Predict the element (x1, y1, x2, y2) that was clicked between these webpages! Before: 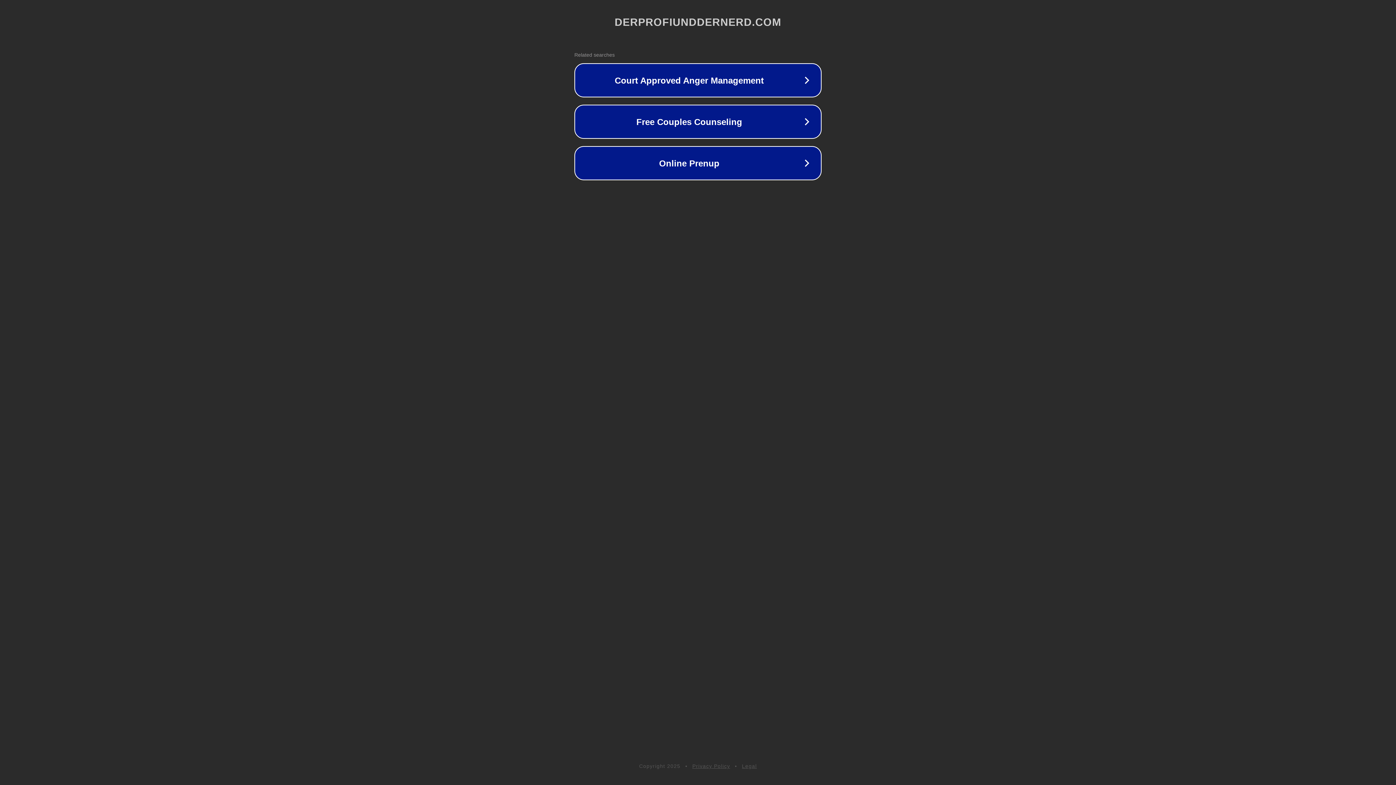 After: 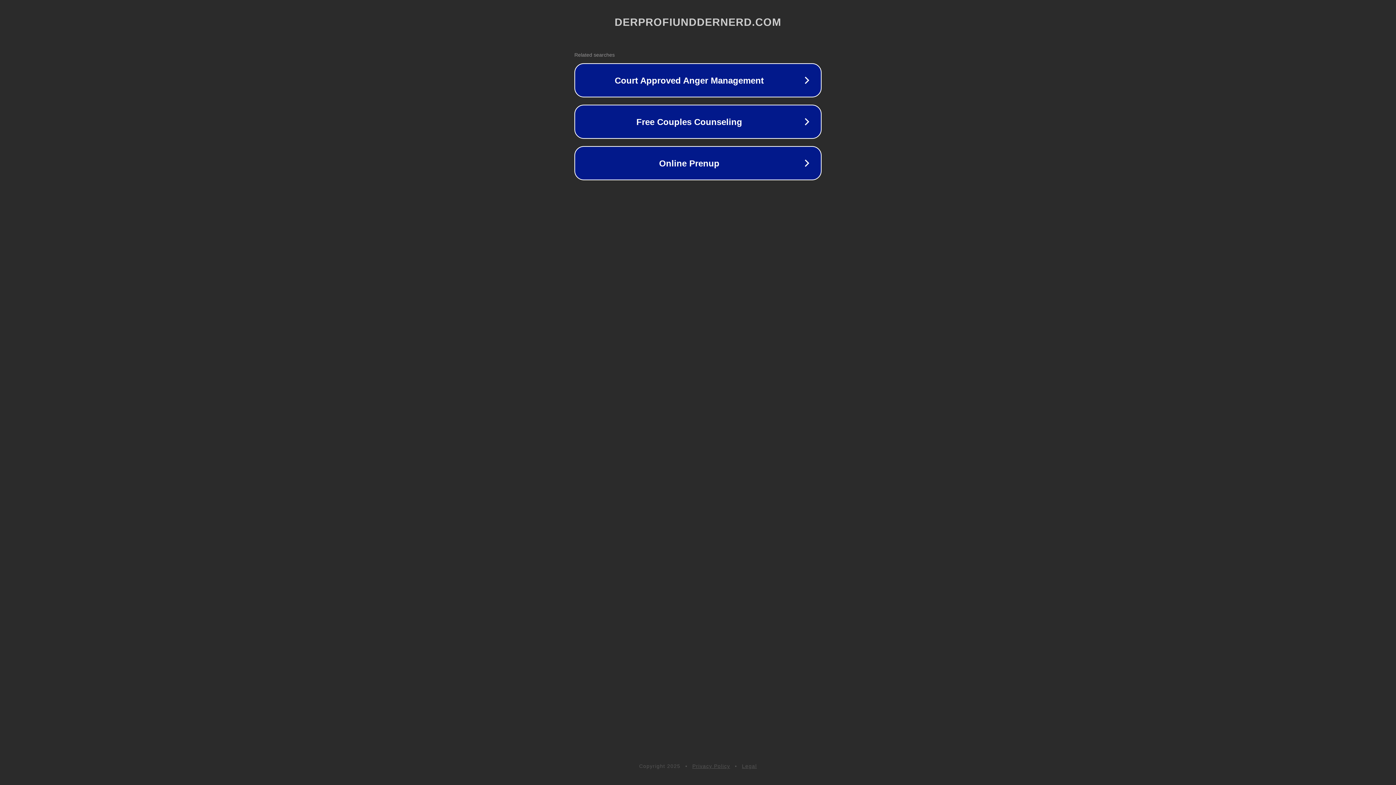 Action: bbox: (692, 763, 730, 769) label: Privacy Policy